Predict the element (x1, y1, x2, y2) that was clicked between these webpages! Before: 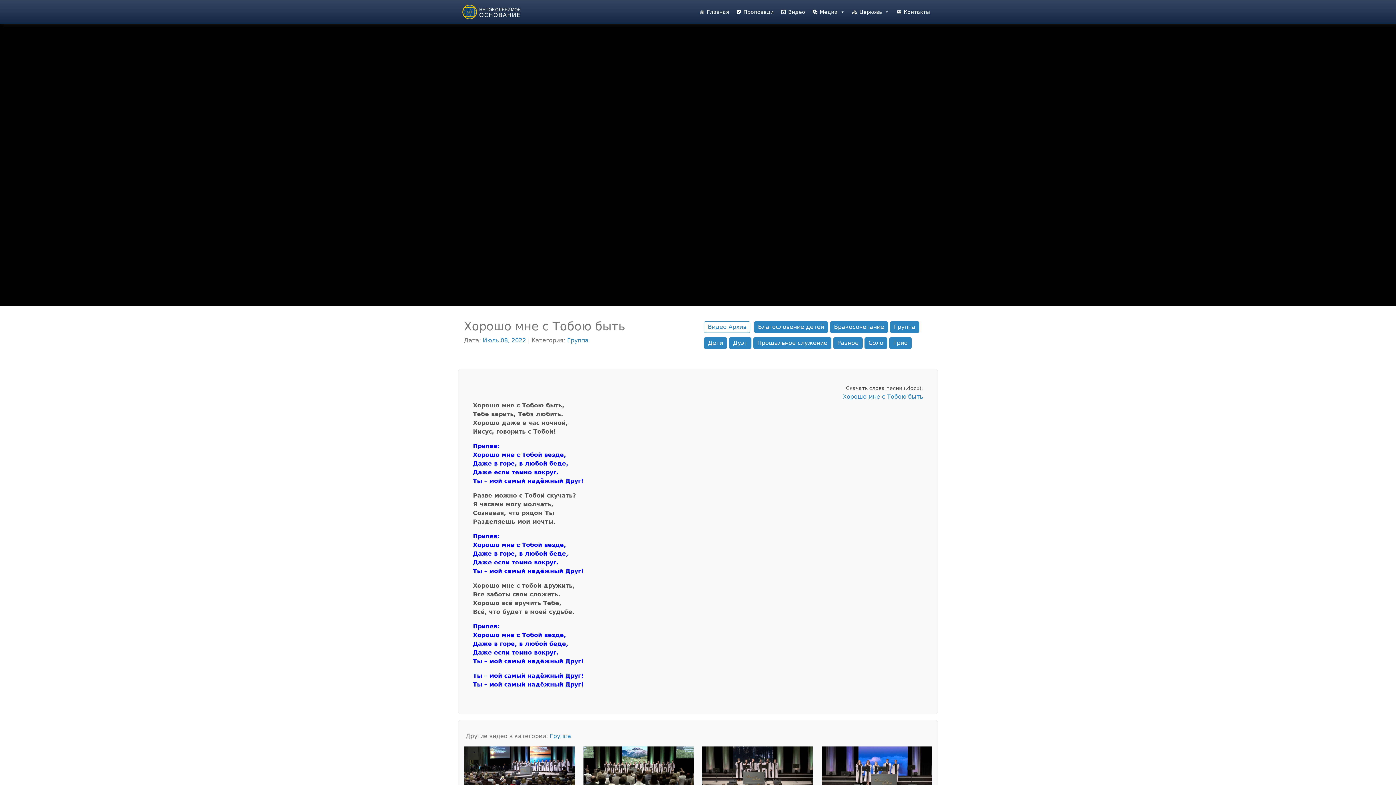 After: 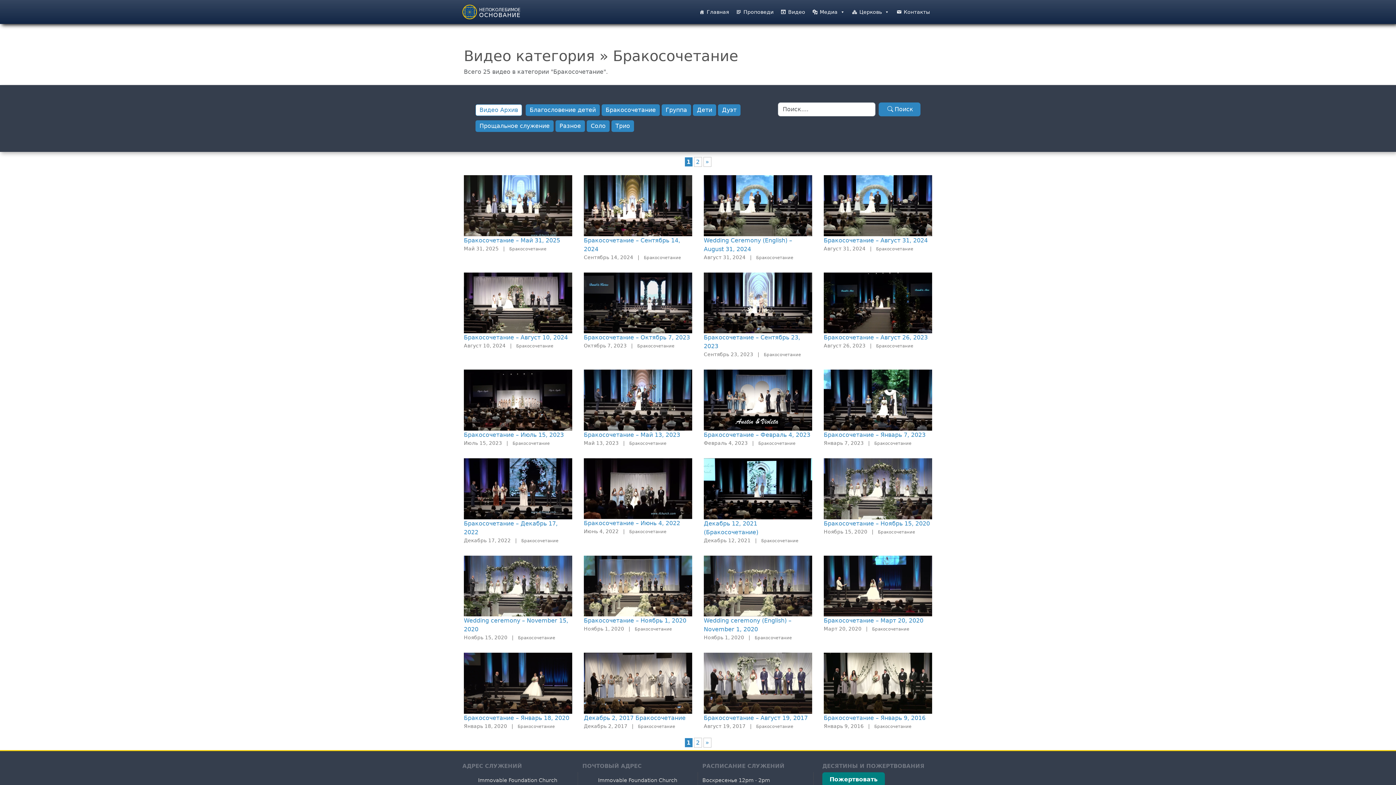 Action: bbox: (830, 321, 888, 333) label: Бракосочетание